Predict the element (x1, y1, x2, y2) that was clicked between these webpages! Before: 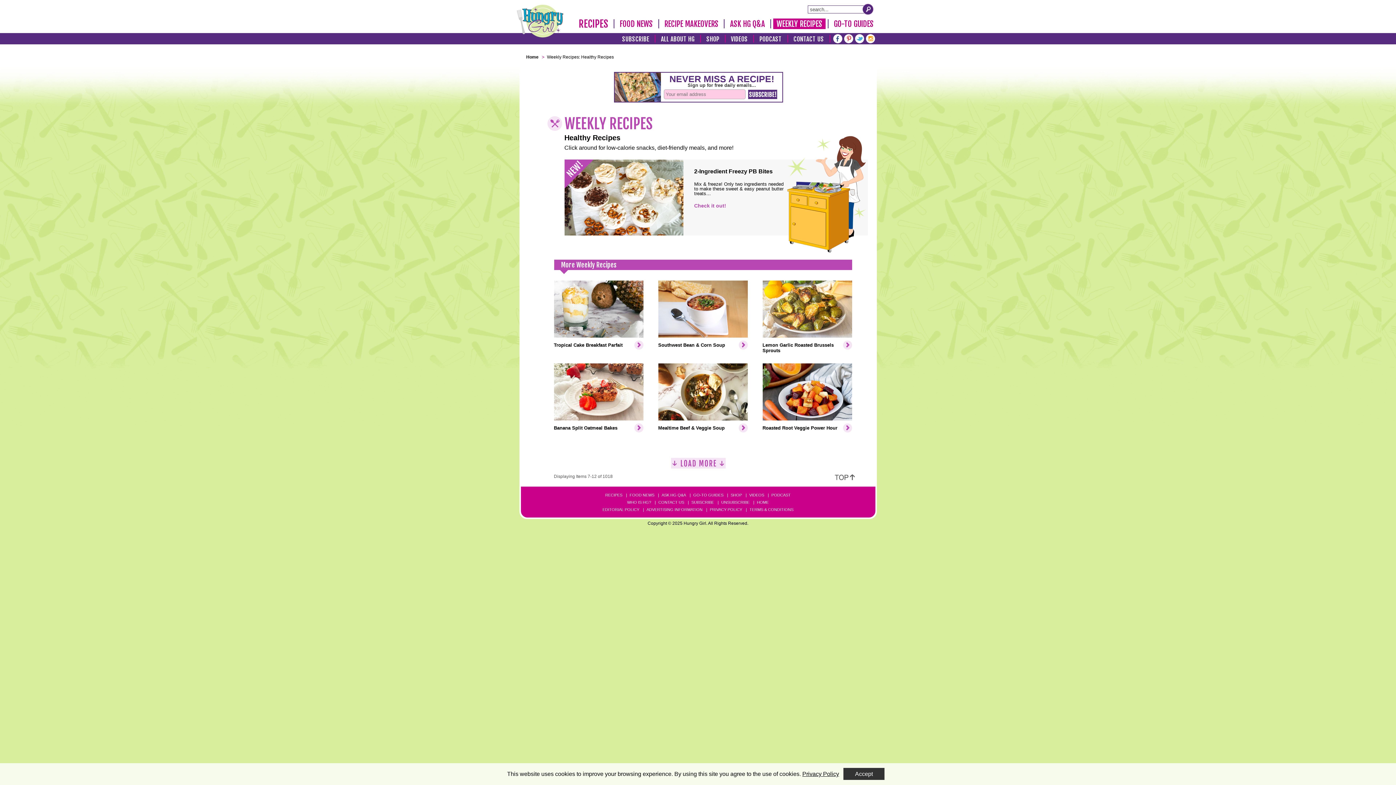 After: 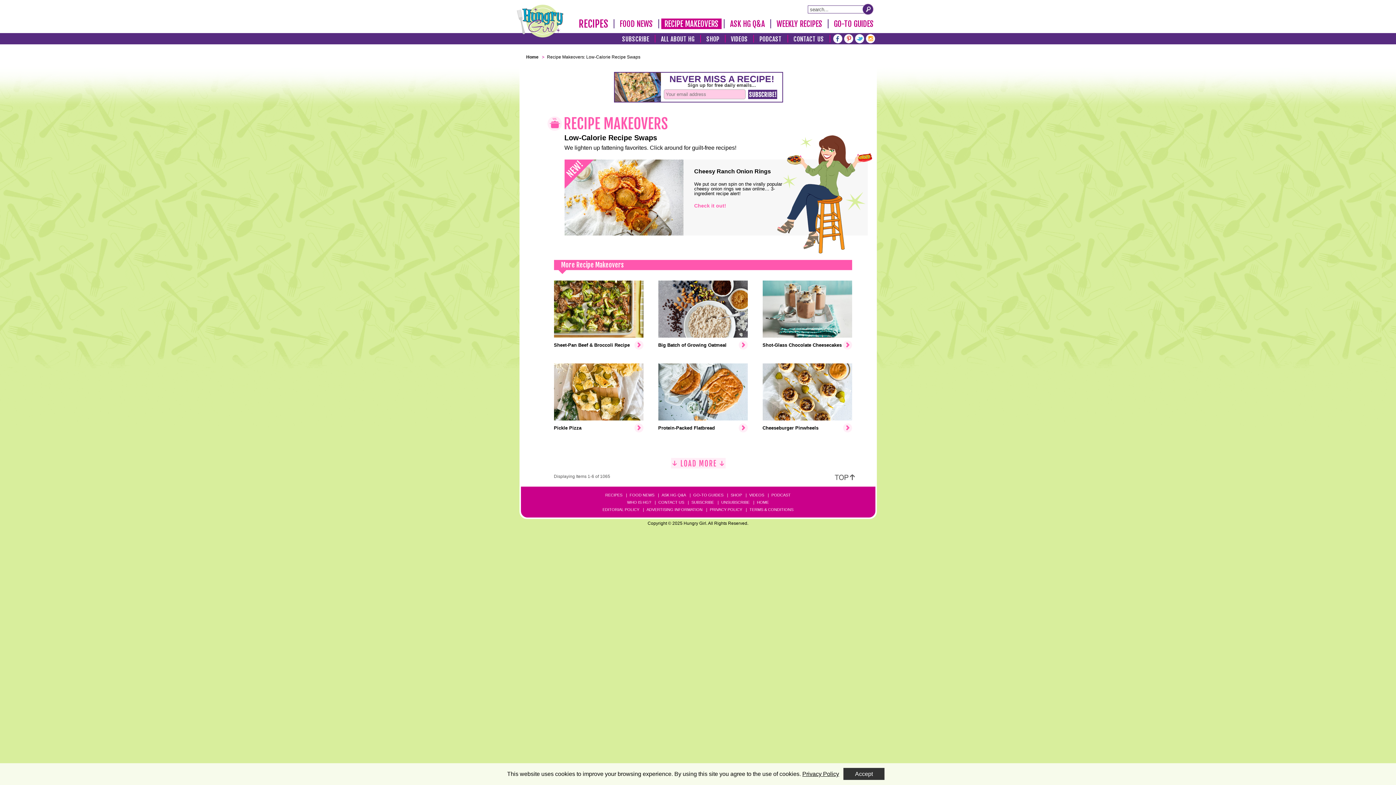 Action: label: RECIPE MAKEOVERS bbox: (661, 18, 721, 29)